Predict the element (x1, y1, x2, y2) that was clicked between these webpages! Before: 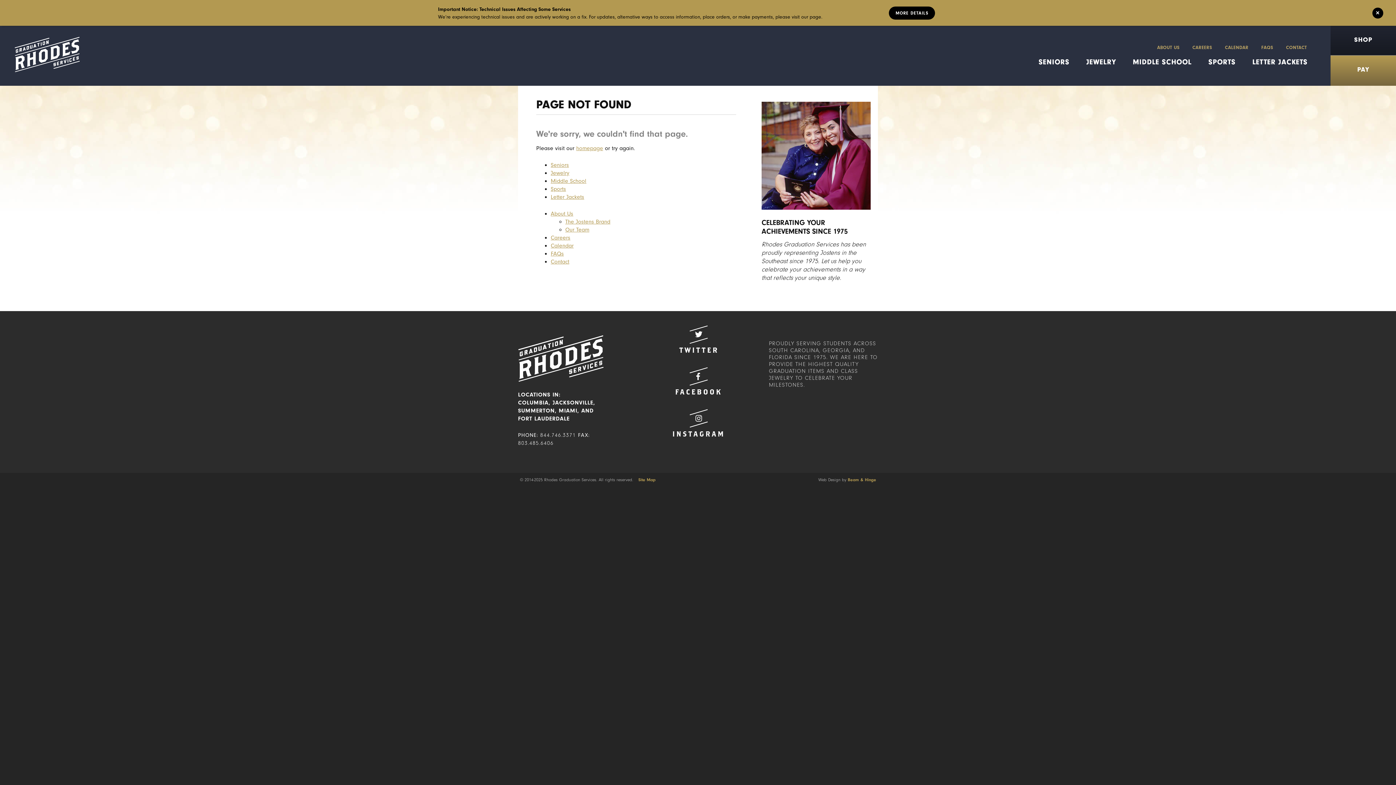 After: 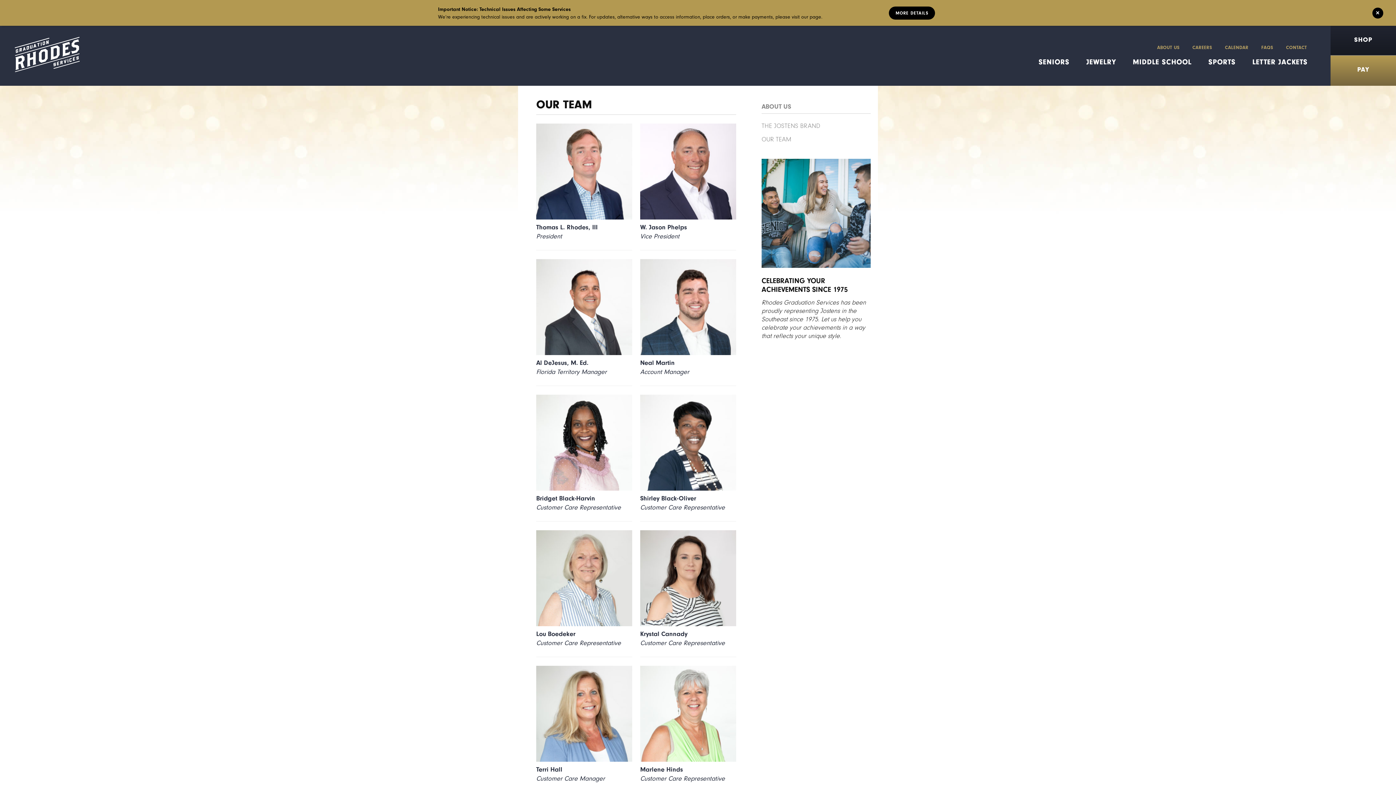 Action: label: Our Team bbox: (565, 226, 589, 233)